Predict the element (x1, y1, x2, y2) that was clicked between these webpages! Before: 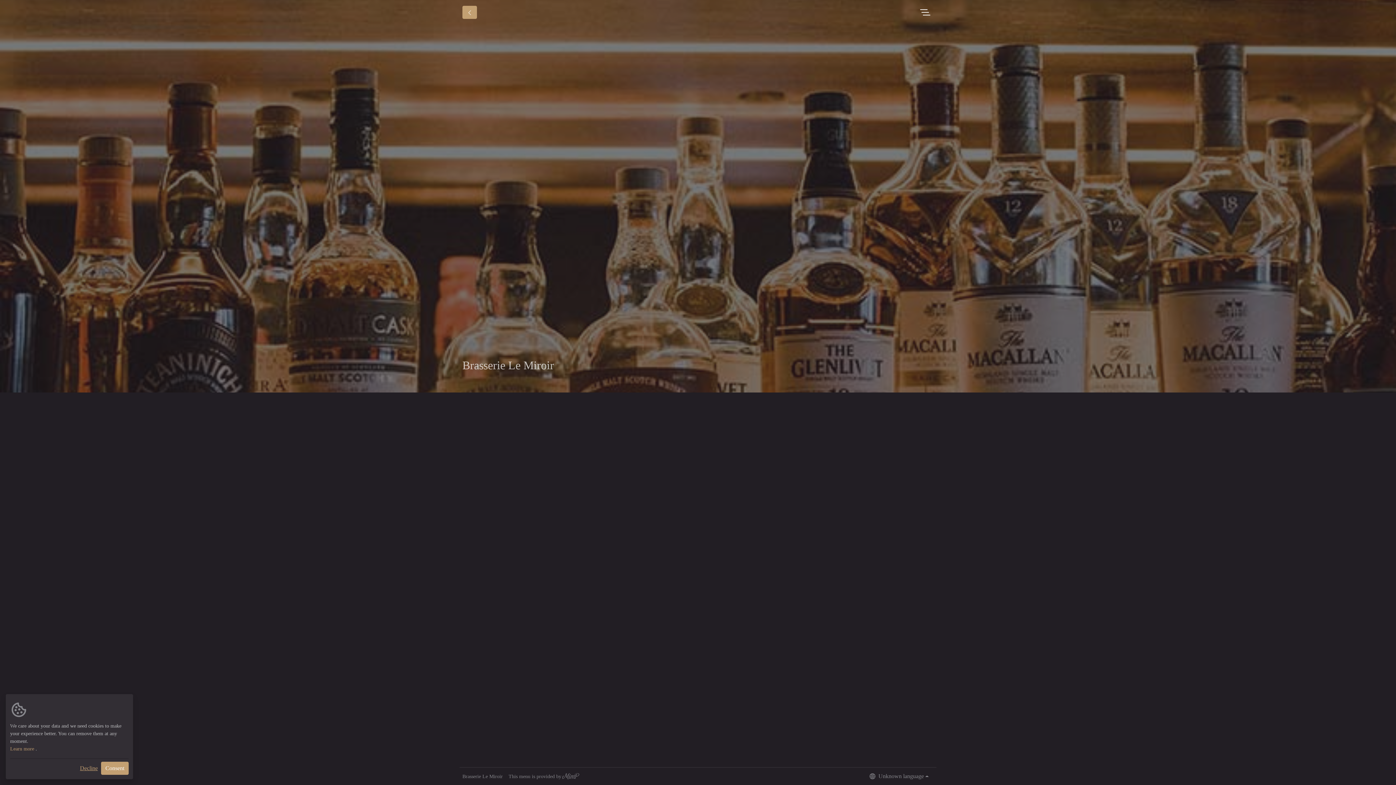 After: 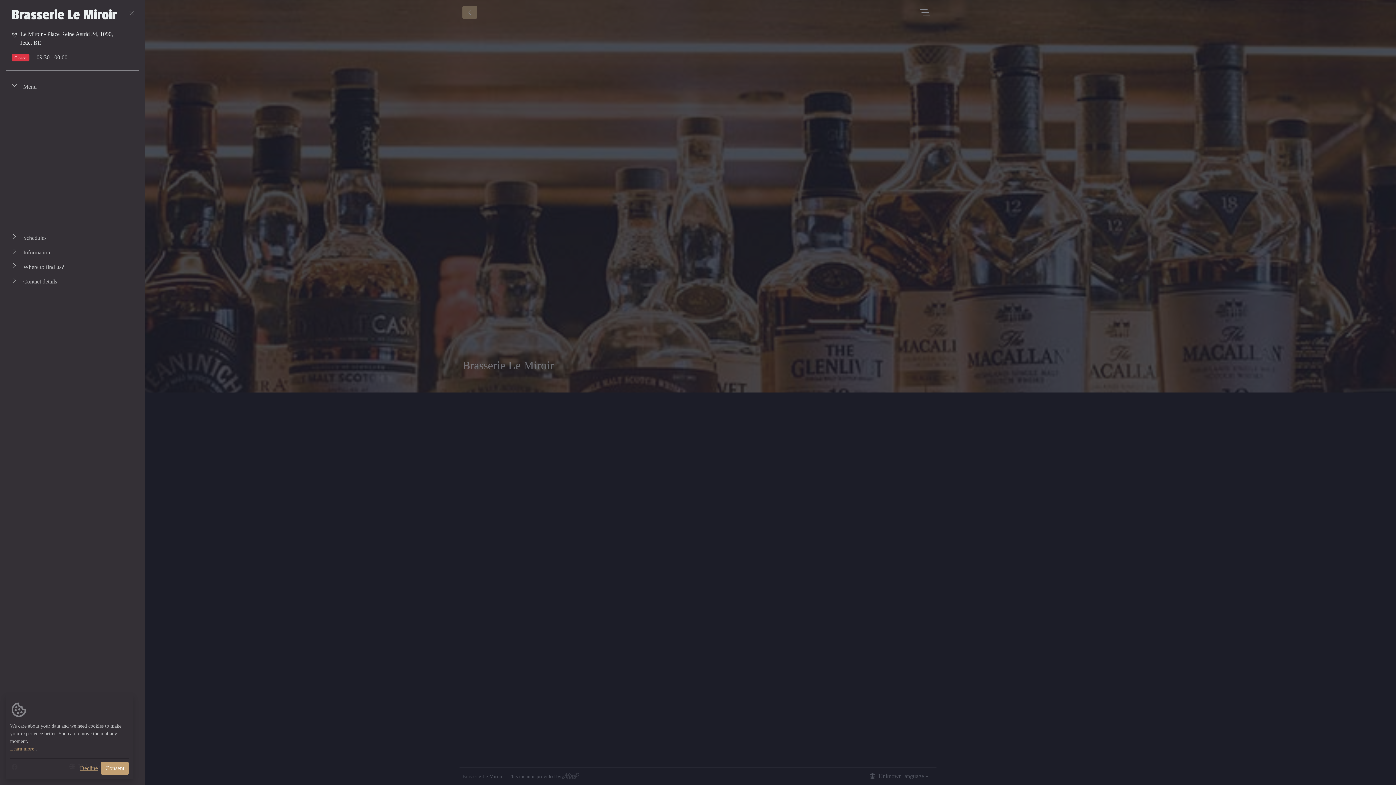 Action: bbox: (917, 6, 933, 18)